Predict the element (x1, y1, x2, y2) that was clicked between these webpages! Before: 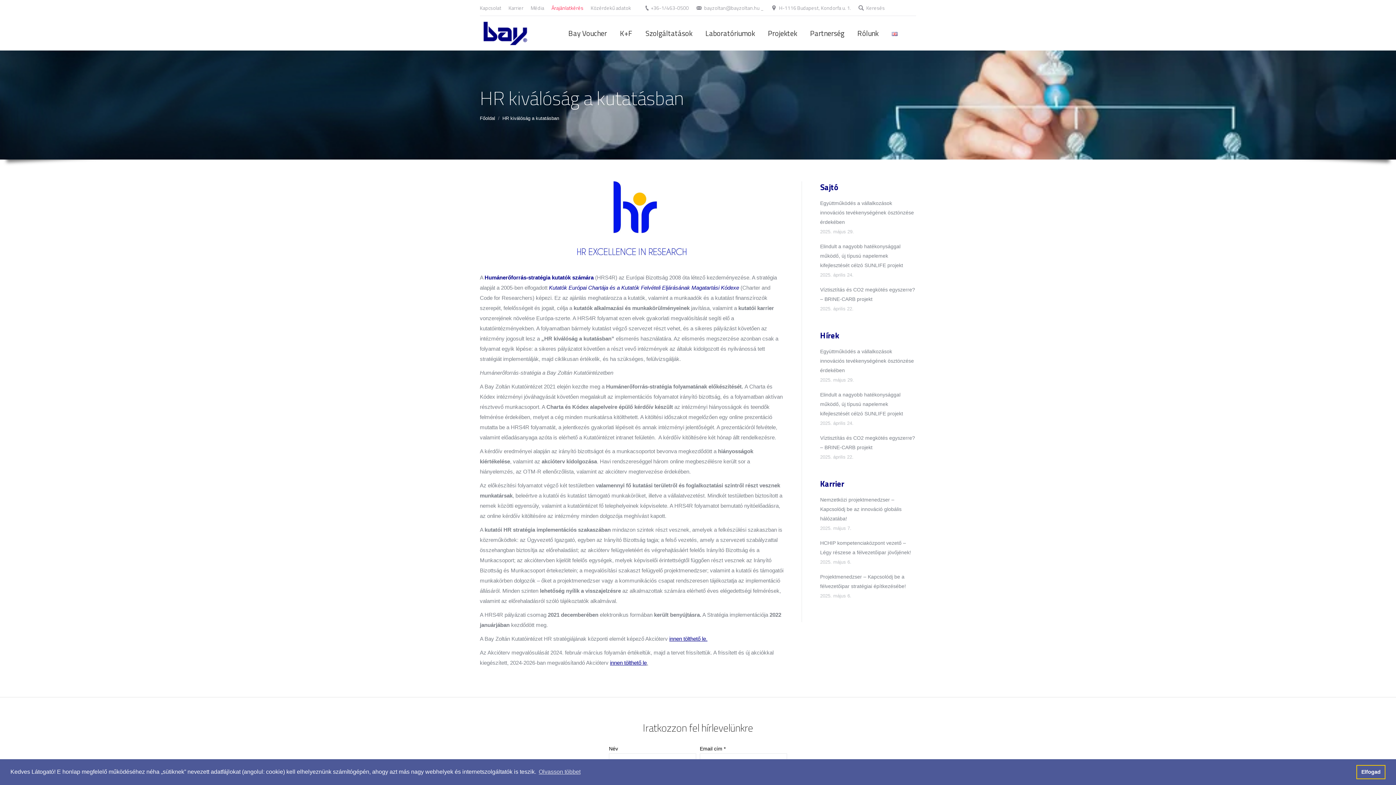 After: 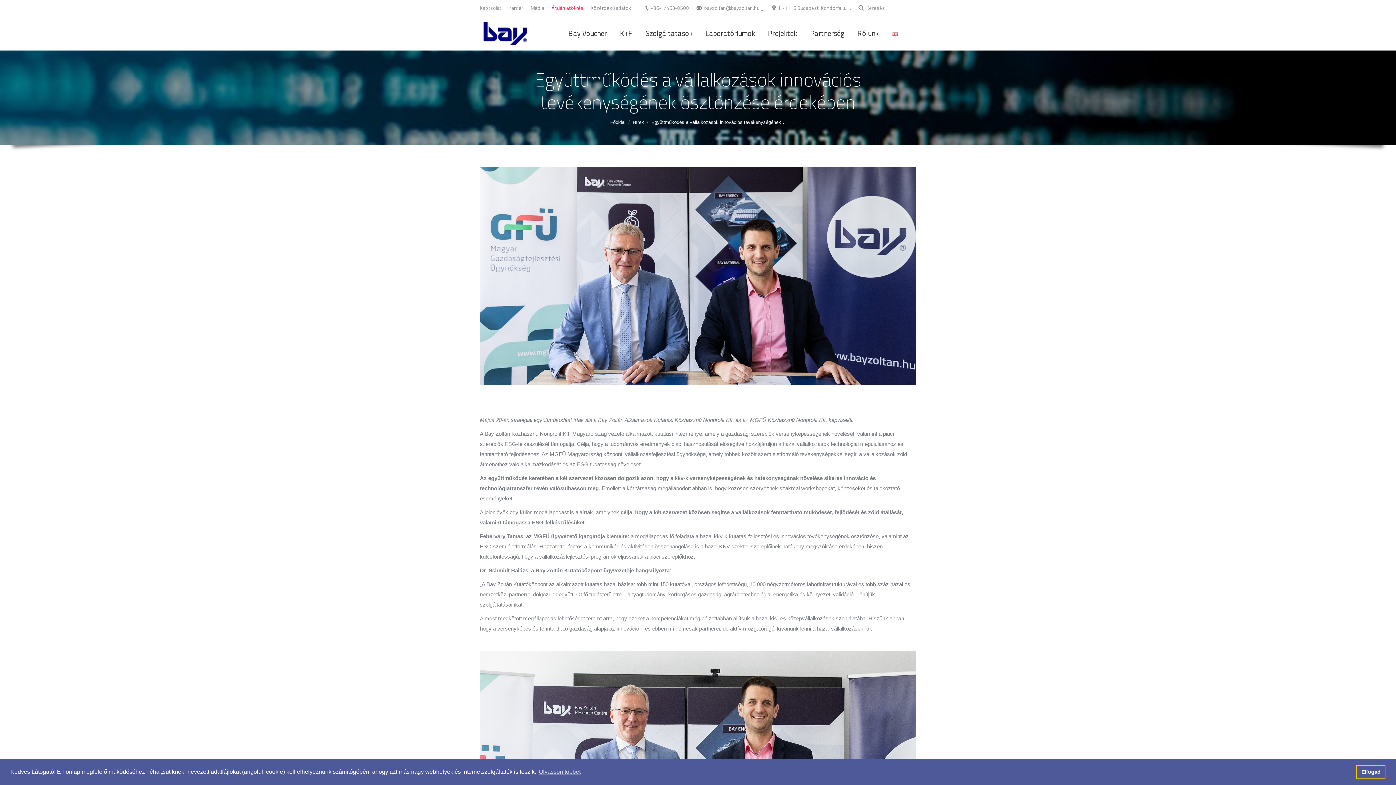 Action: label: Együttműködés a vállalkozások innovációs tevékenységének ösztönzése érdekében bbox: (820, 346, 916, 375)